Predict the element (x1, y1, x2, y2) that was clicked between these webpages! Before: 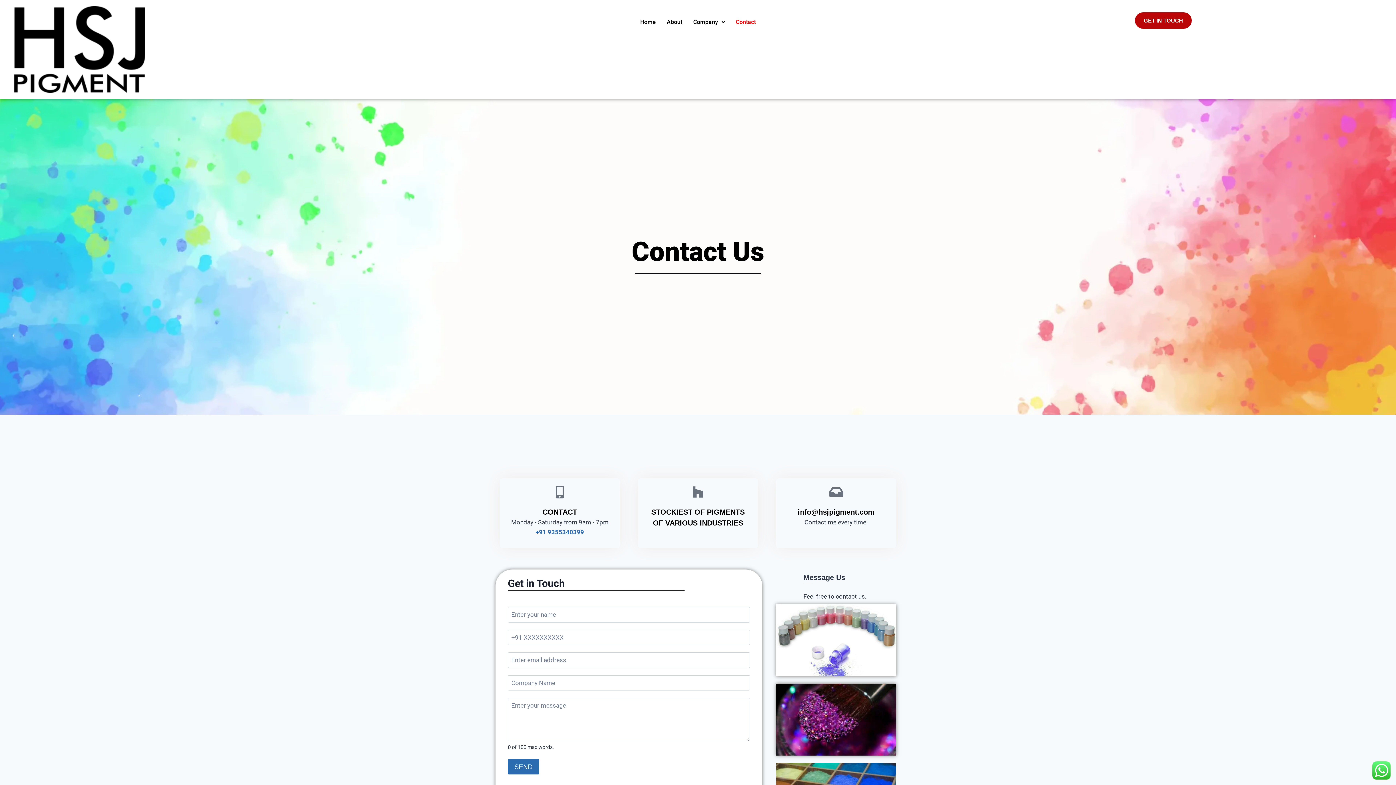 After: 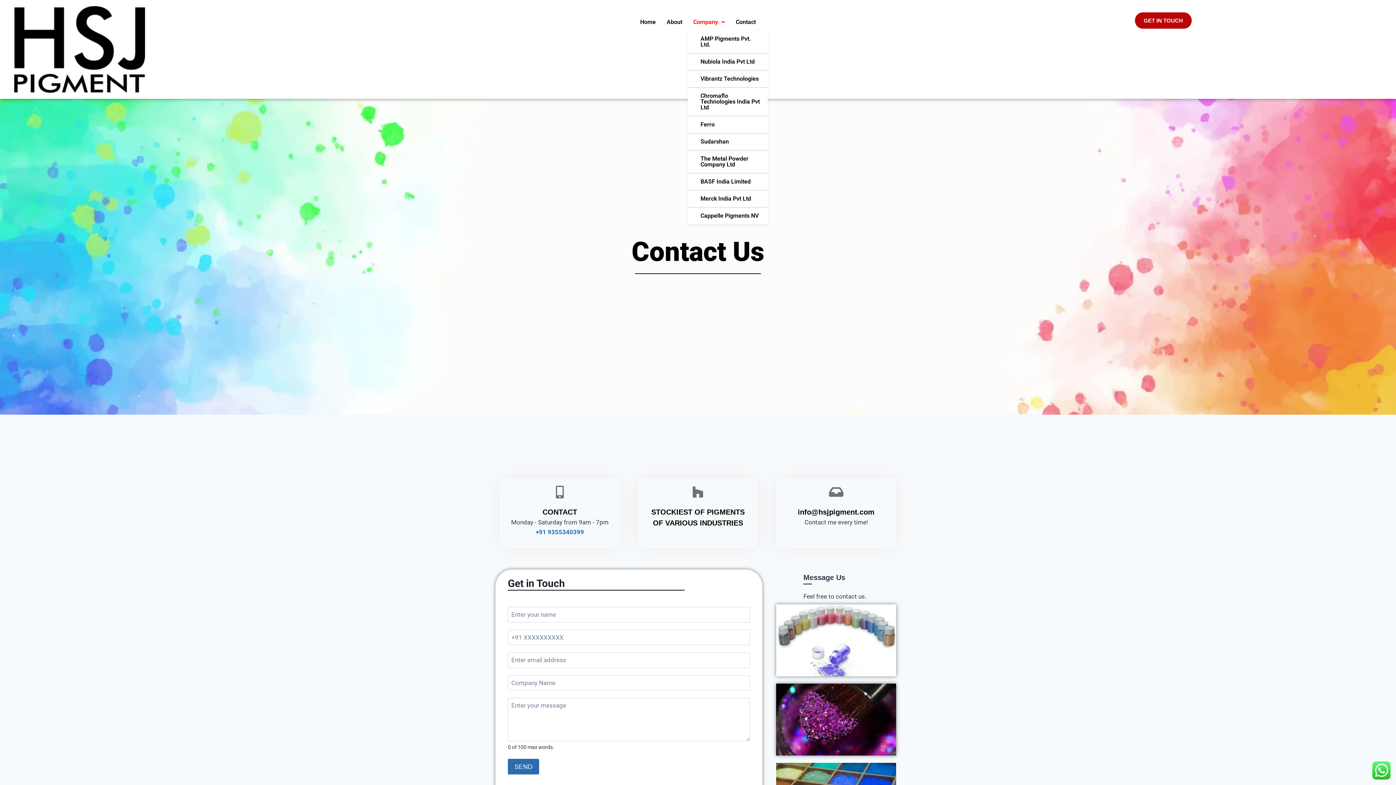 Action: label: Company bbox: (687, 13, 730, 30)